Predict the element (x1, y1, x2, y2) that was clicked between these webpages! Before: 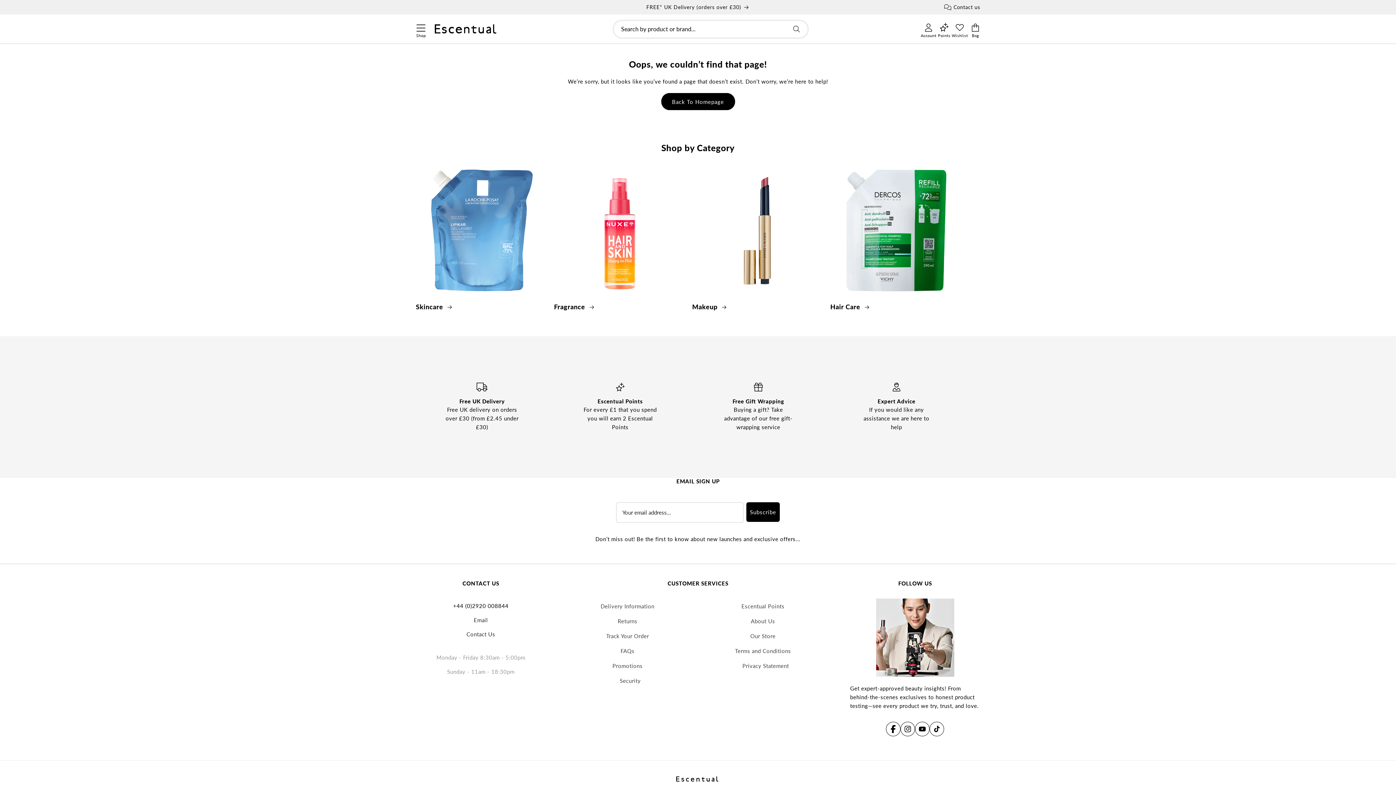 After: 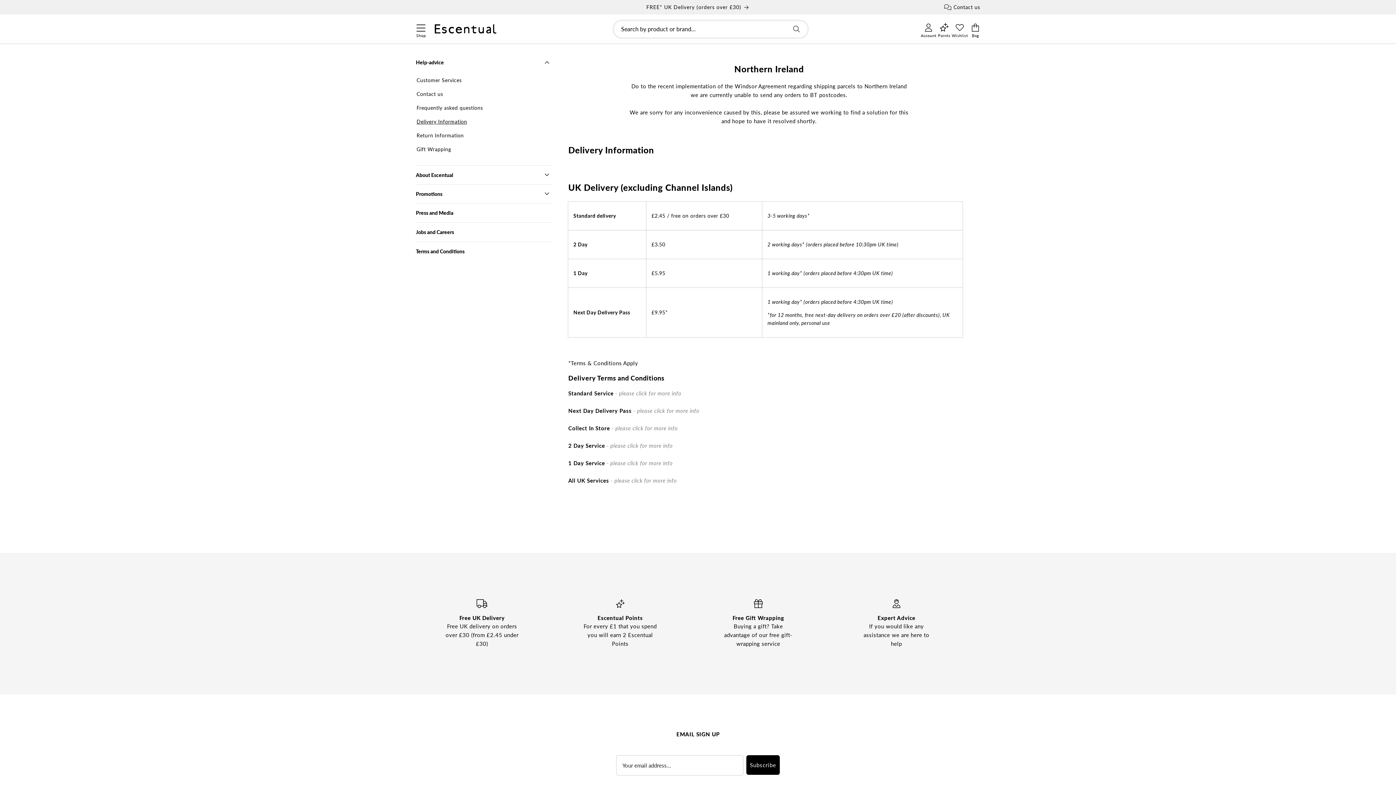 Action: bbox: (600, 601, 654, 614) label: Delivery Information